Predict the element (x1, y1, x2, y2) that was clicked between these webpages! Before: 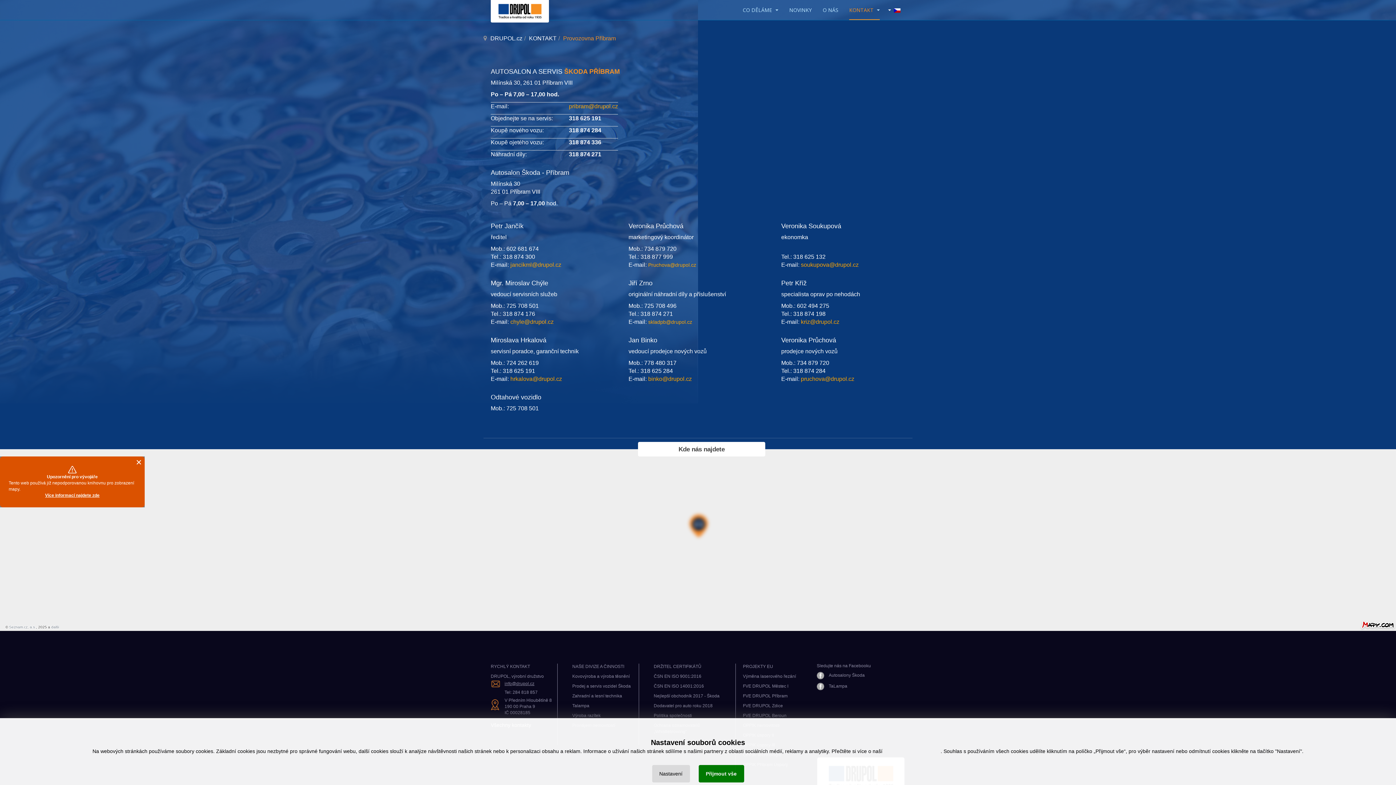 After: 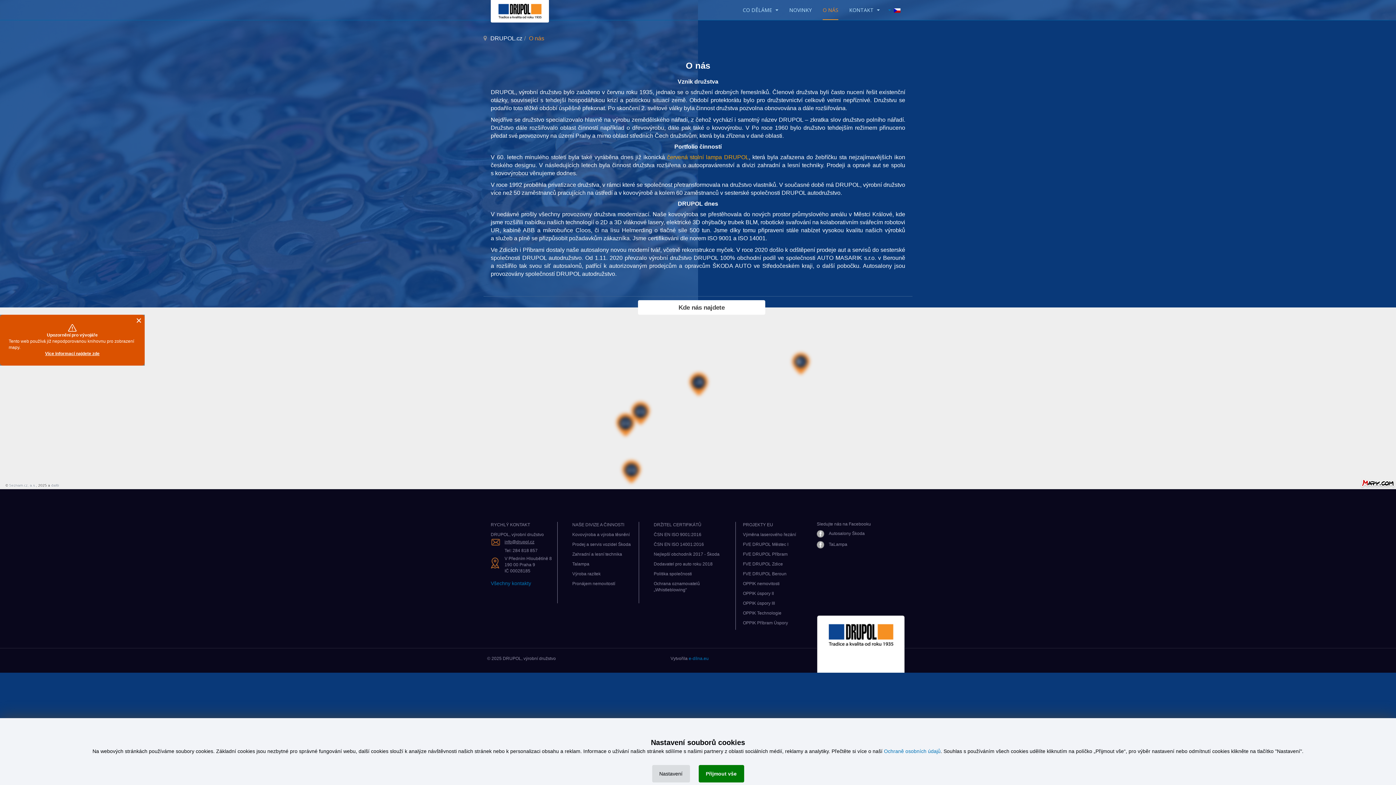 Action: bbox: (822, 0, 838, 20) label: O NÁS